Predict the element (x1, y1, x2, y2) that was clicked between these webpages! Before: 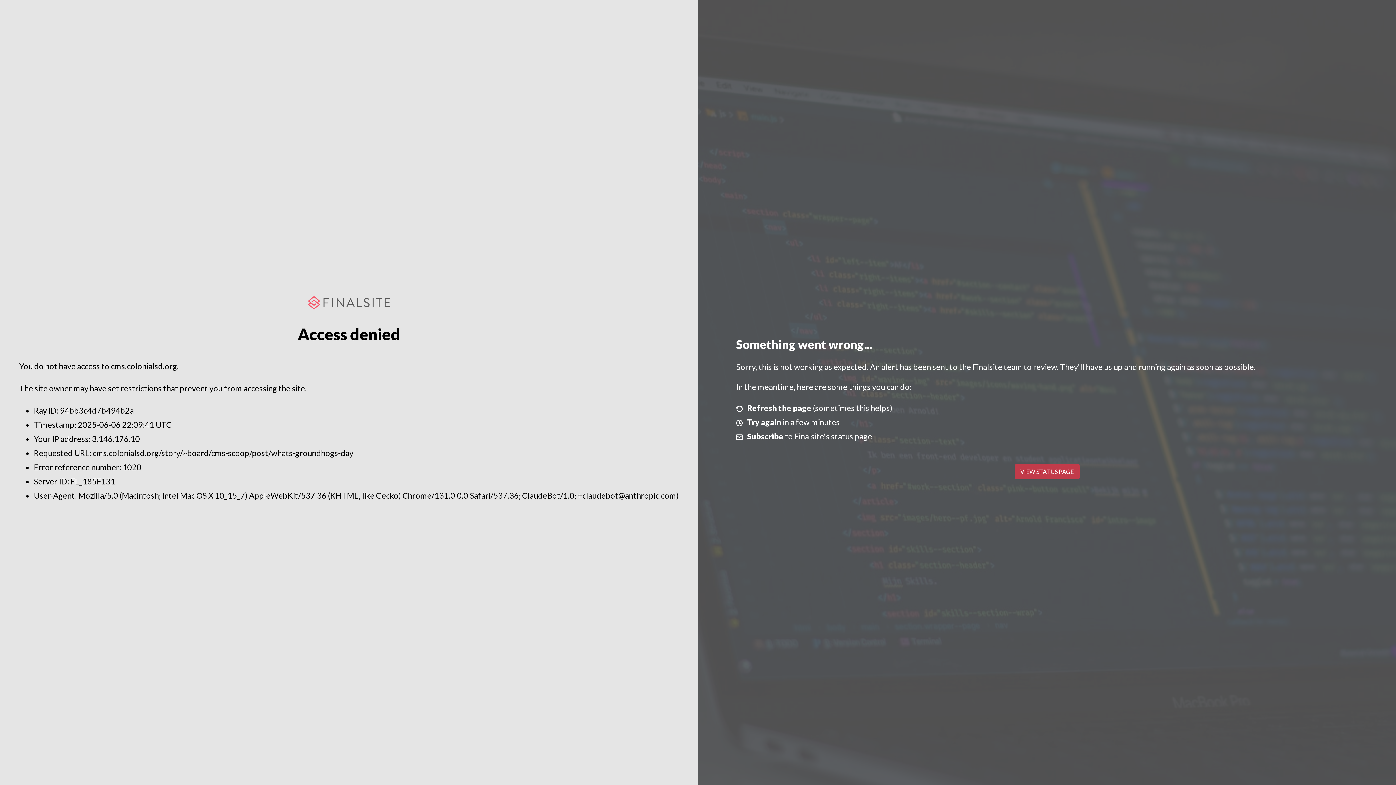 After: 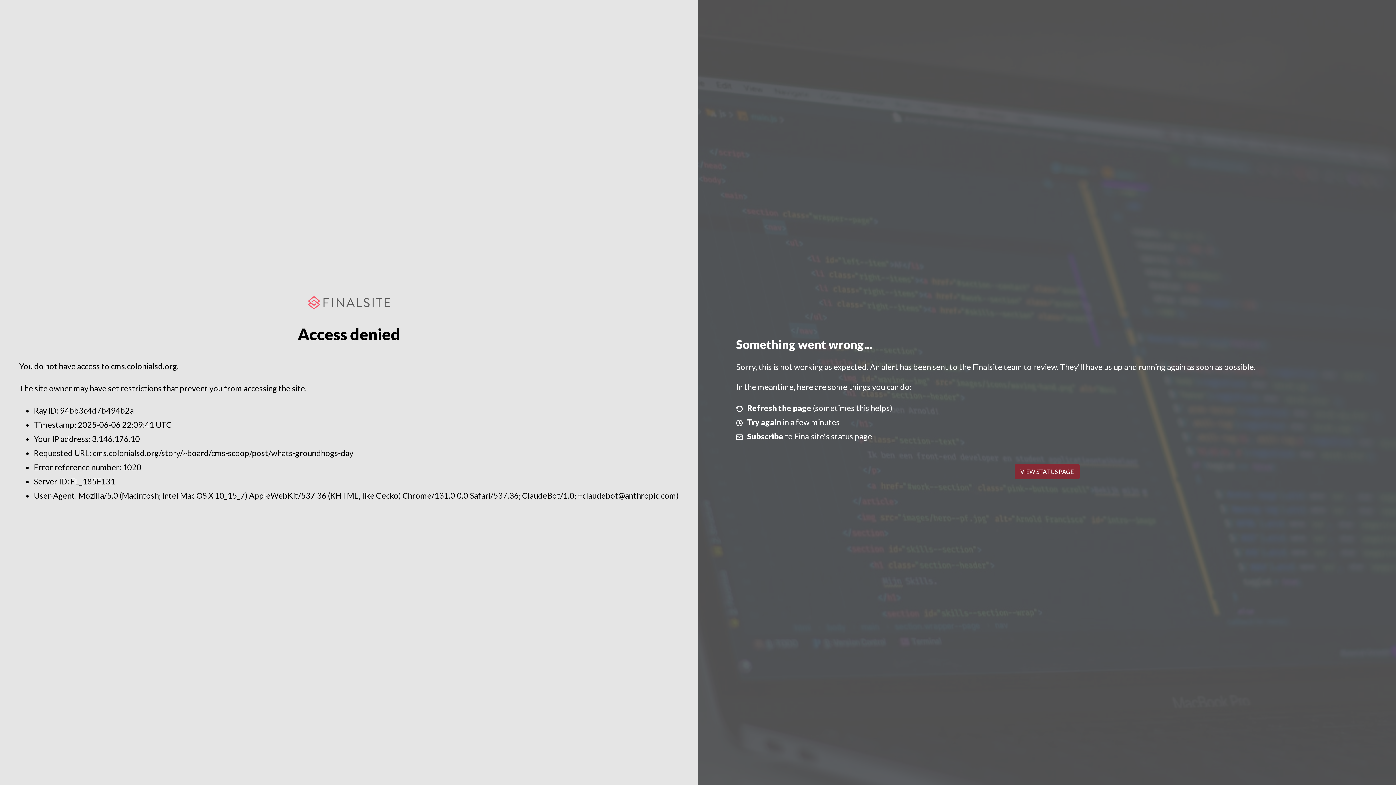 Action: bbox: (1014, 464, 1079, 479) label: VIEW STATUS PAGE